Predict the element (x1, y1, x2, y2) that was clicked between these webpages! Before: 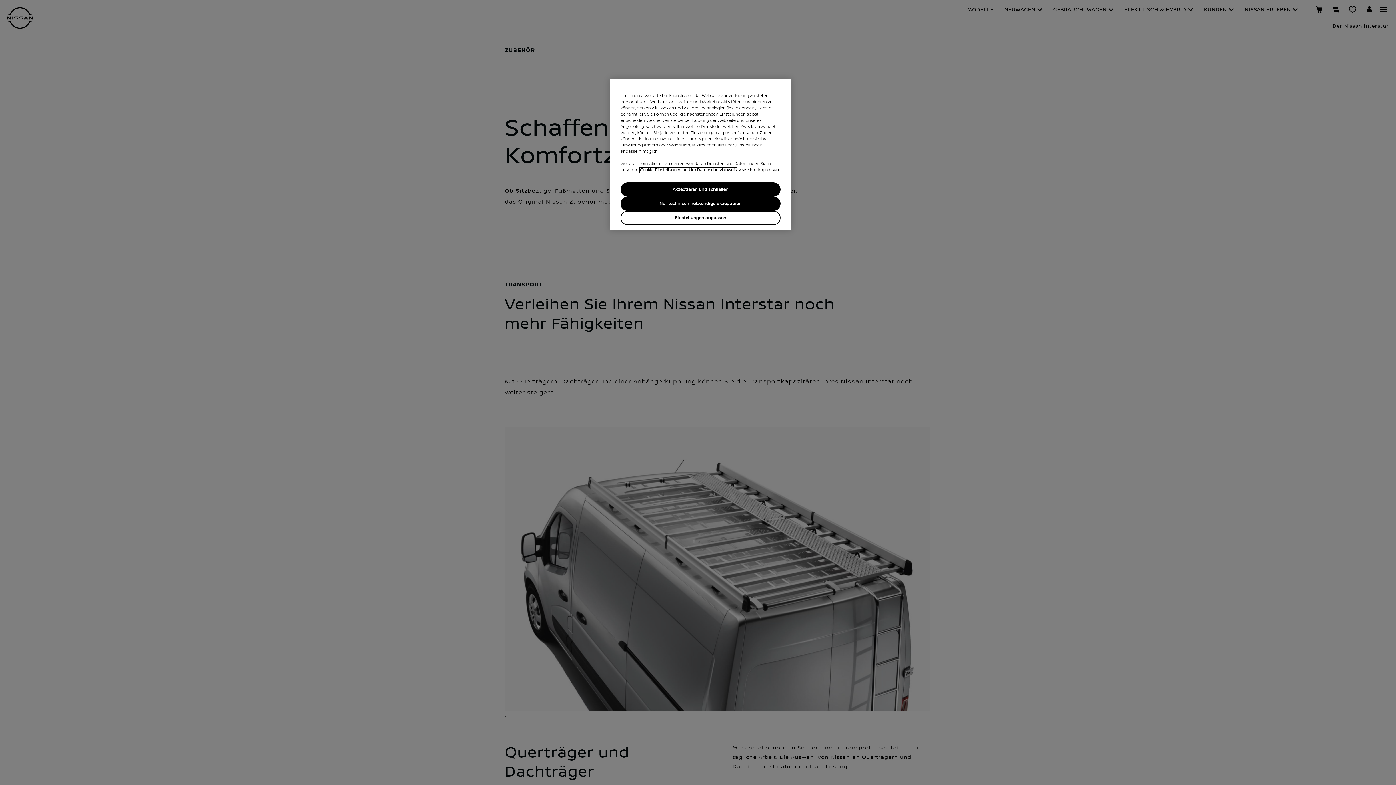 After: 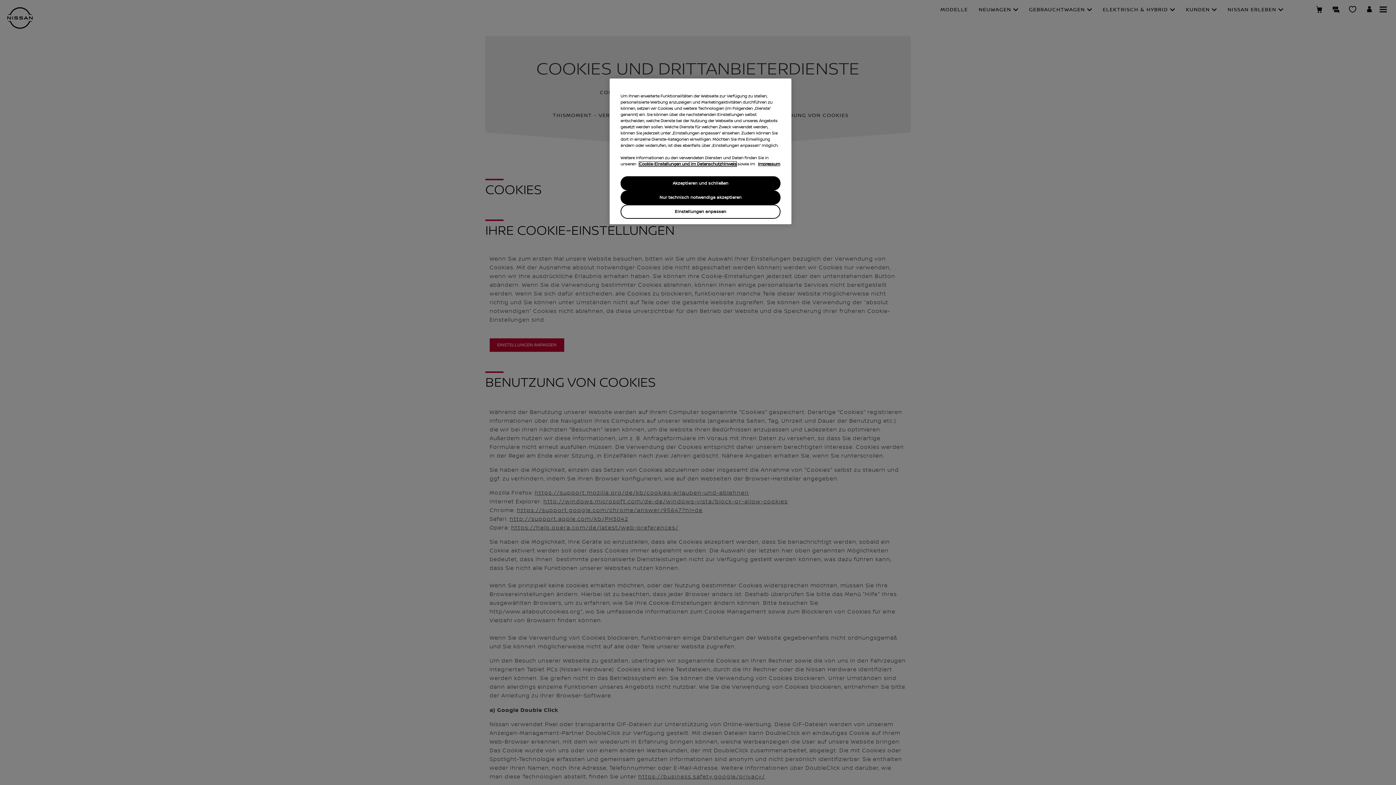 Action: label: Cookie-Einstellungen und im Datenschutzhinweis bbox: (640, 167, 736, 172)